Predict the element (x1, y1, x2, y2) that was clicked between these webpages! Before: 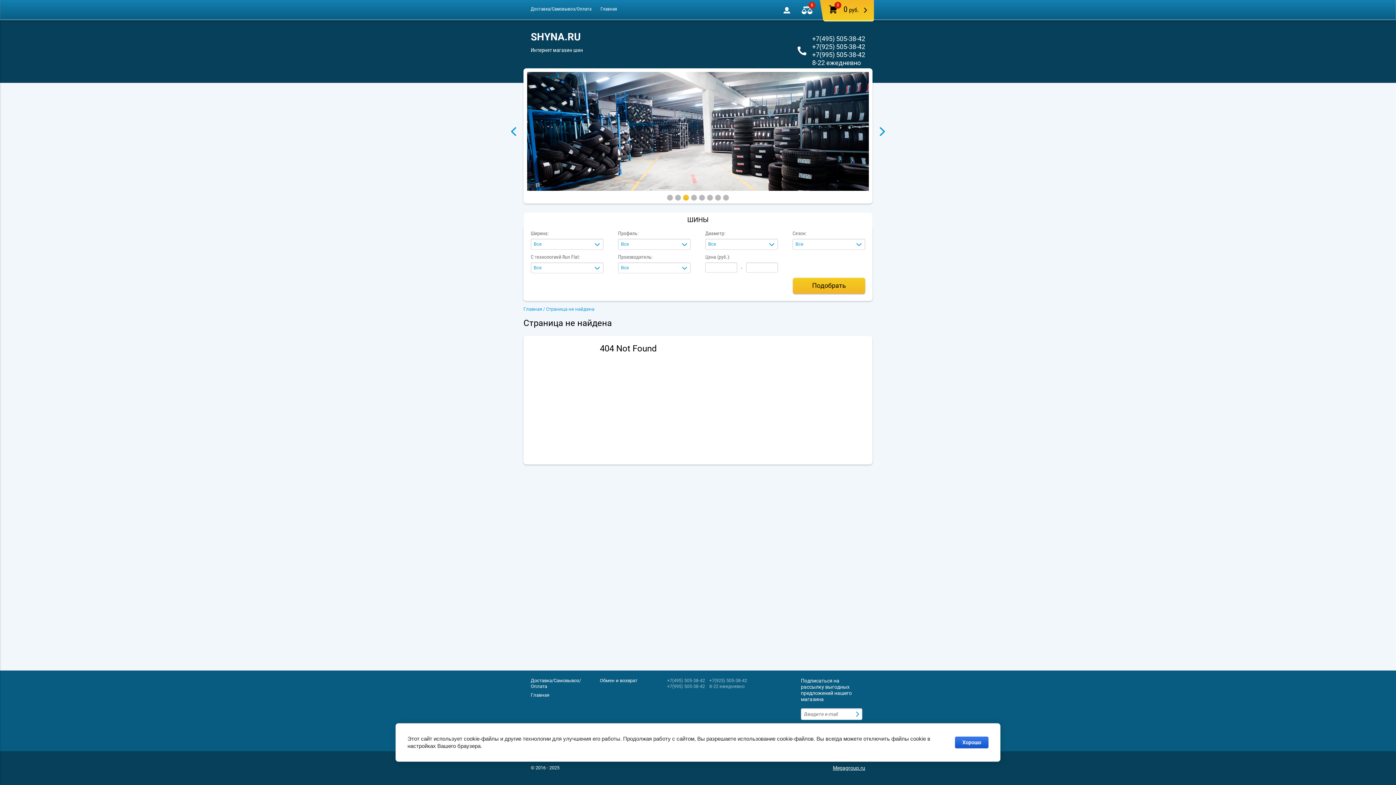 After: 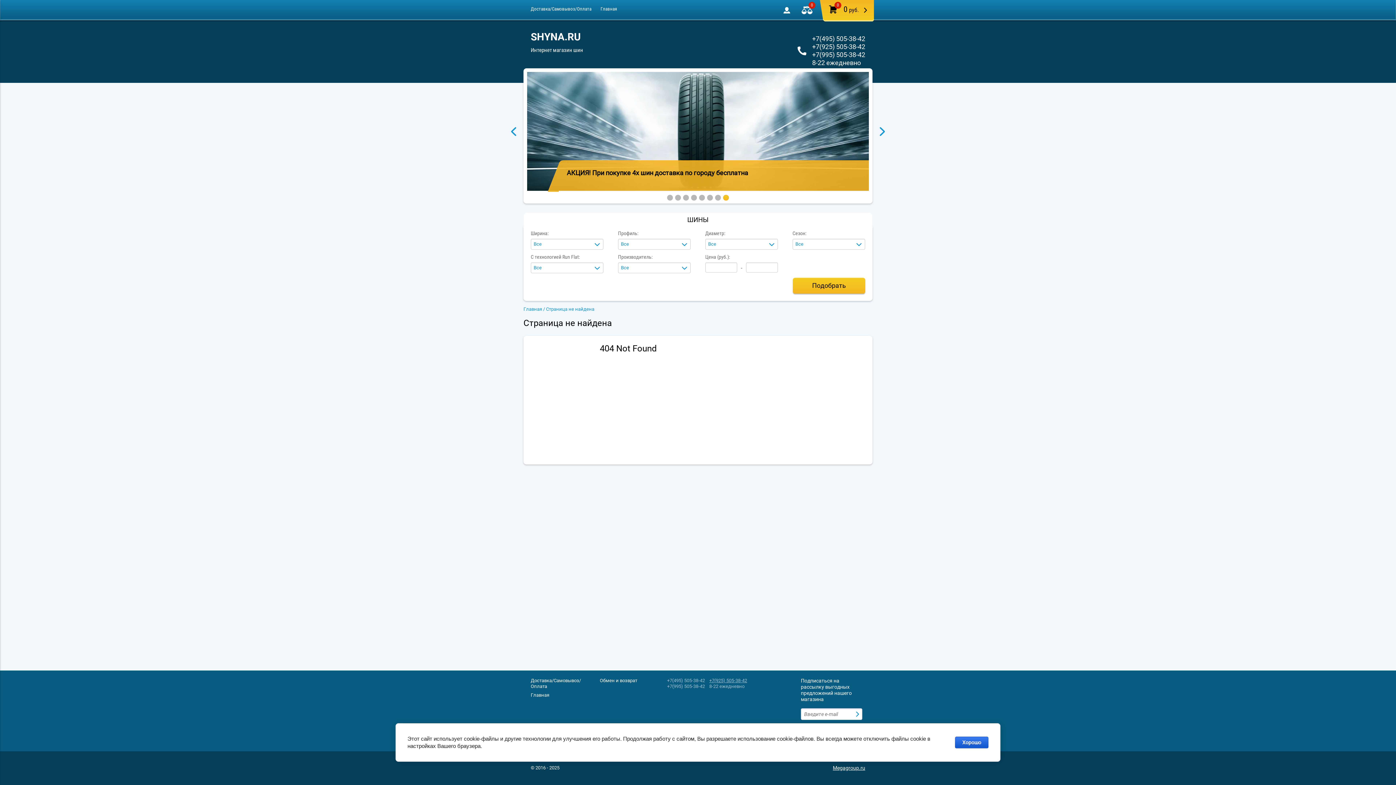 Action: bbox: (709, 678, 747, 683) label: +7(925) 505-38-42